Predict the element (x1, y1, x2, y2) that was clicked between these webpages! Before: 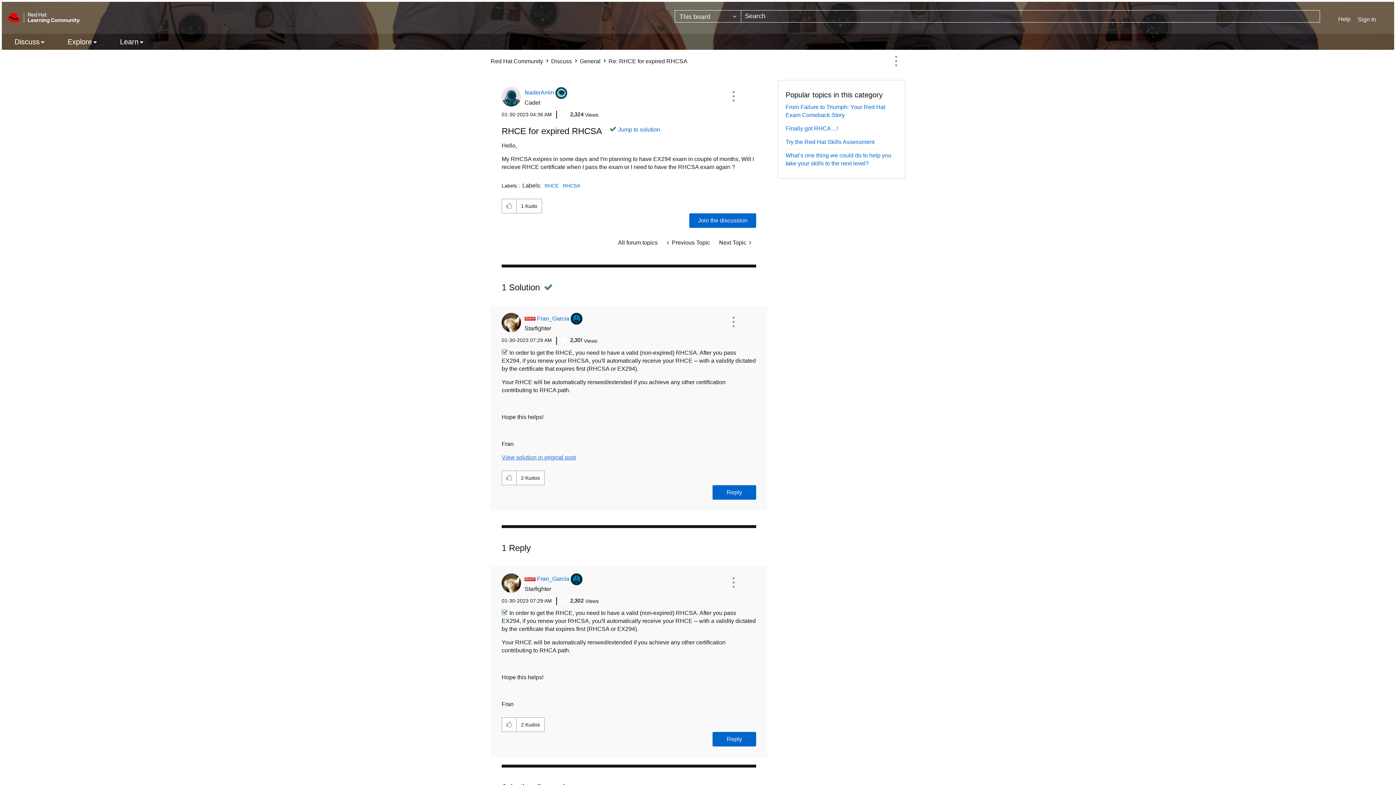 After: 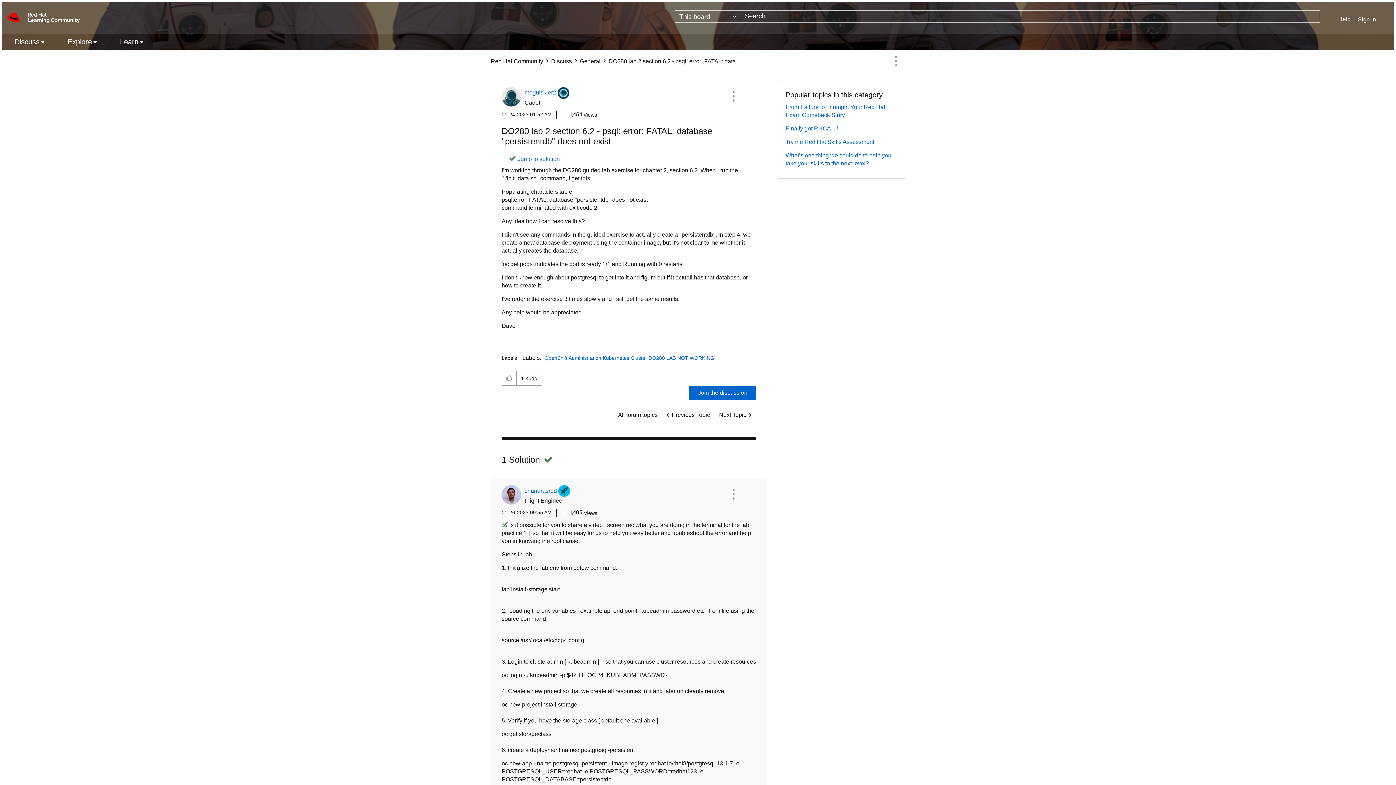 Action: bbox: (714, 235, 756, 250) label: Next Topic 